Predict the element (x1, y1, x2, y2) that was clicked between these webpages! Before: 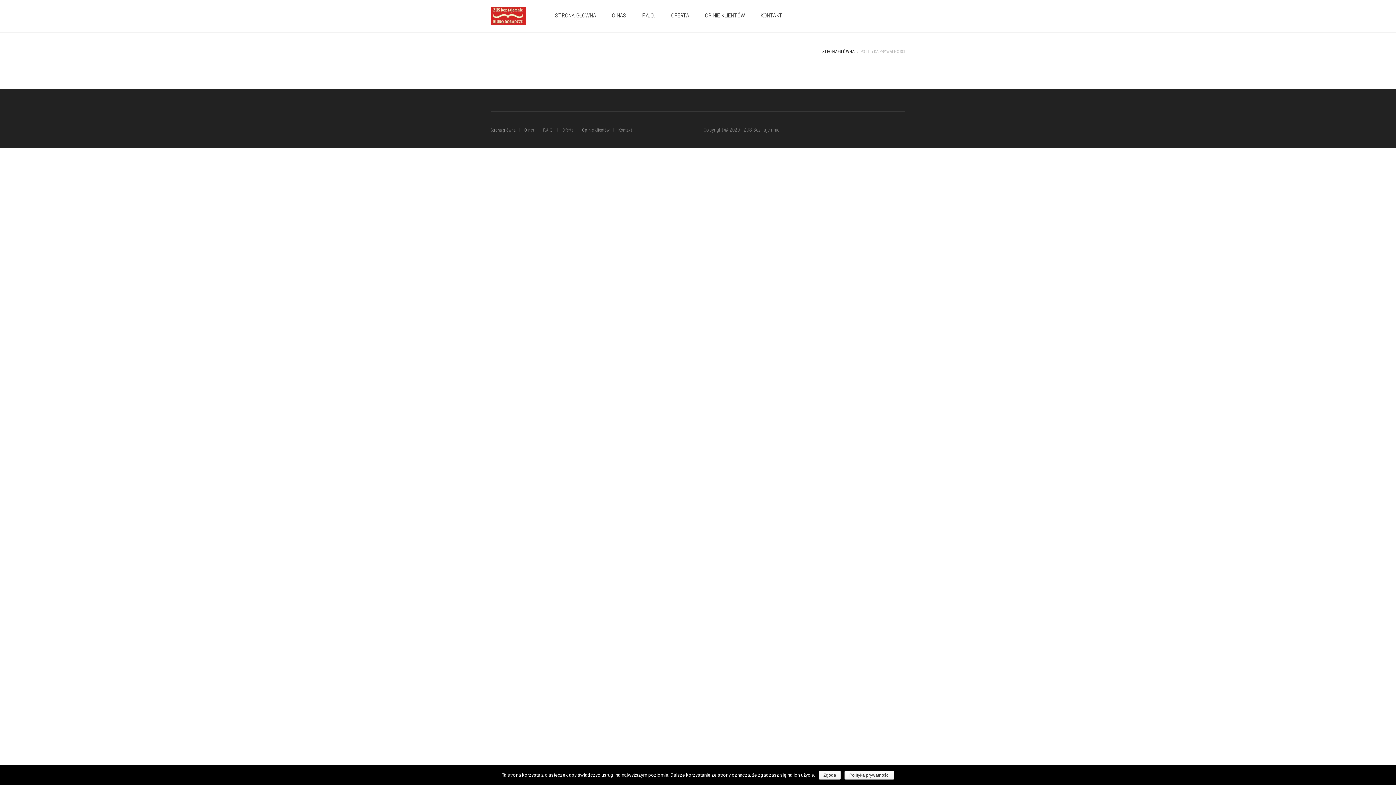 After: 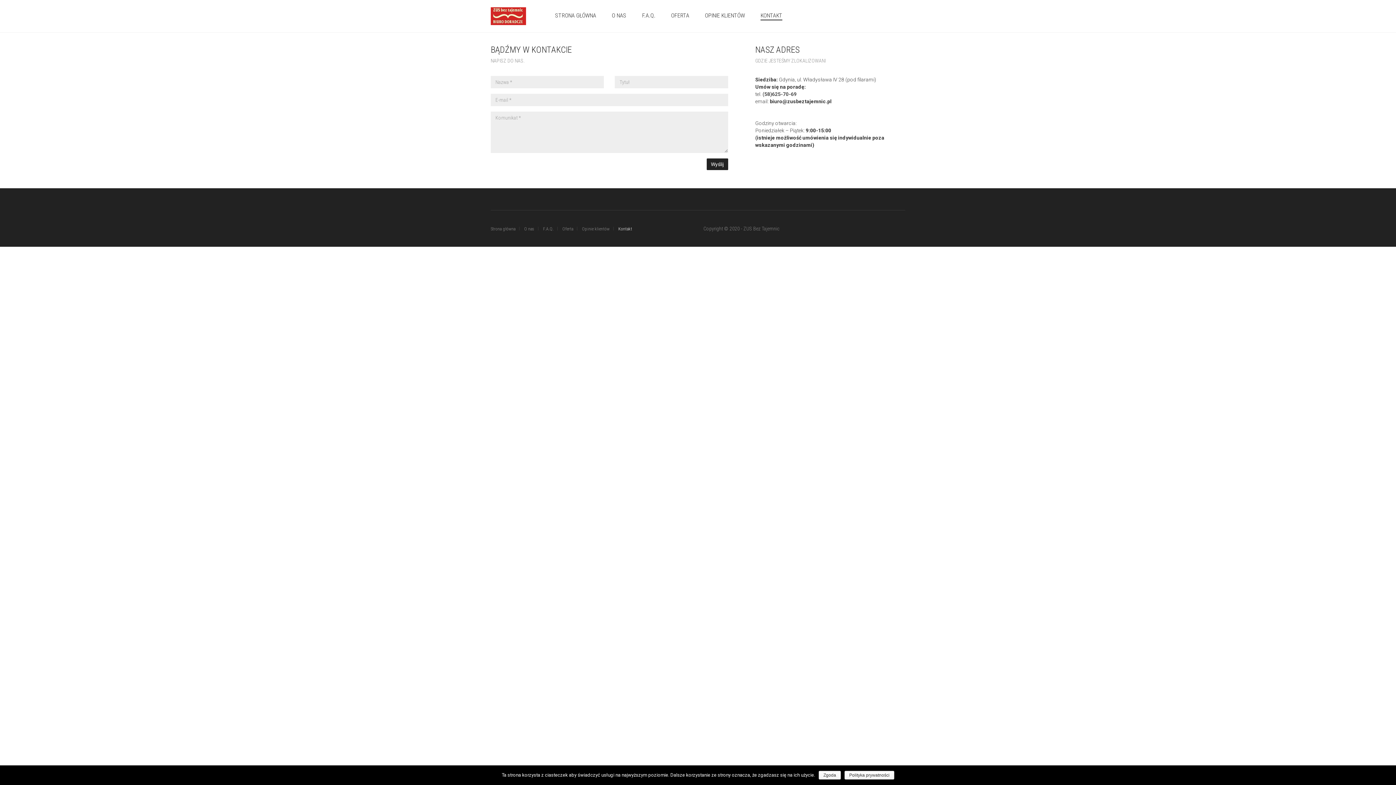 Action: bbox: (753, 2, 789, 29) label: KONTAKT